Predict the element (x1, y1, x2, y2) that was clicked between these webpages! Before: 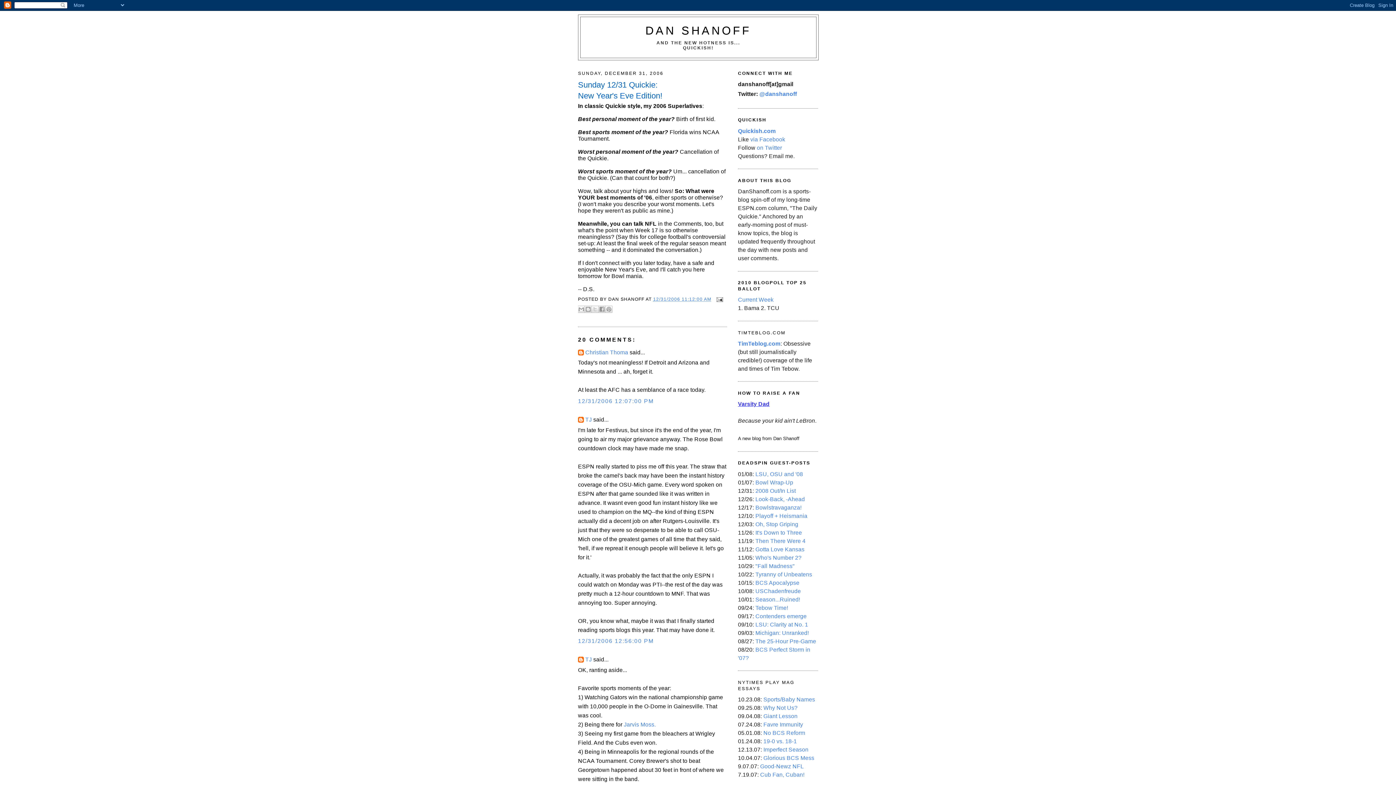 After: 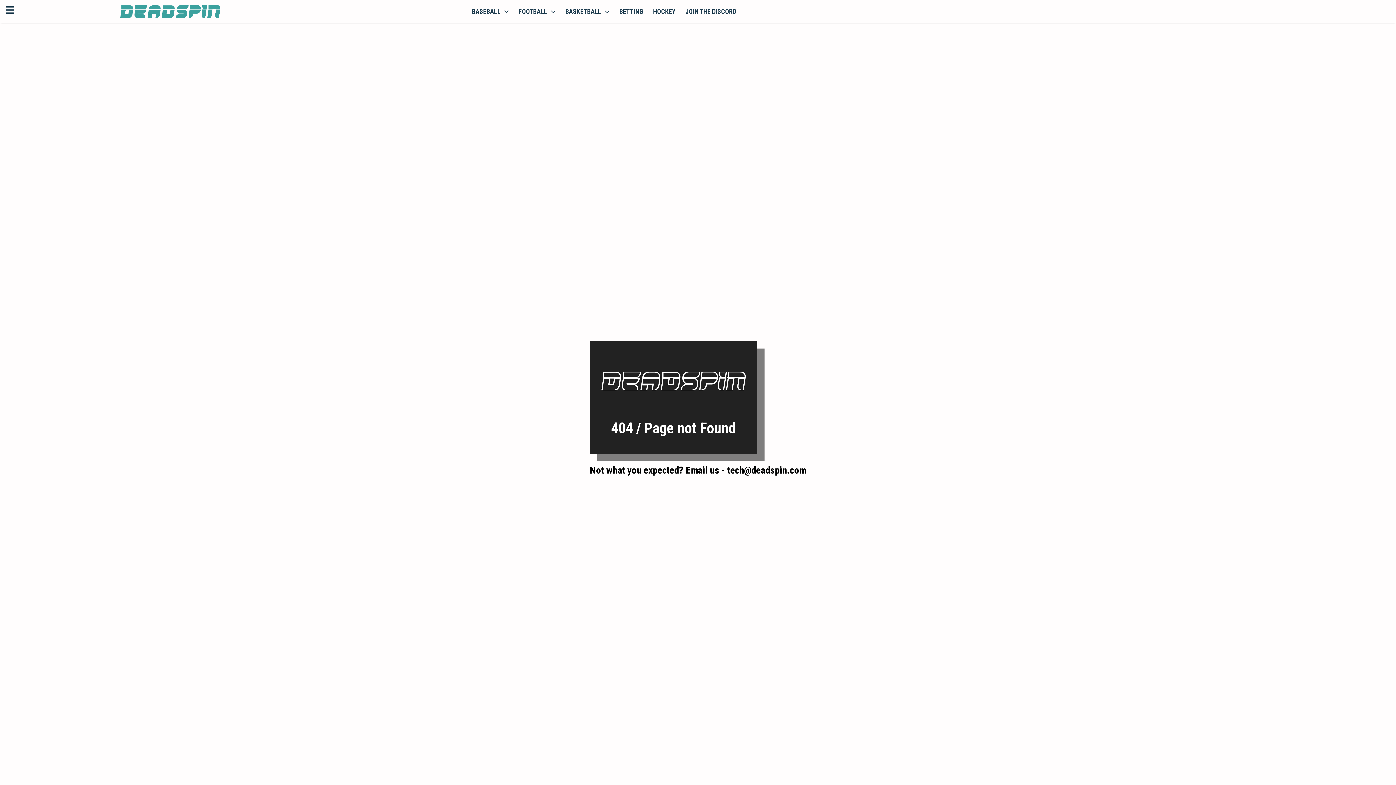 Action: label: LSU: Clarity at No. 1 bbox: (755, 621, 808, 627)